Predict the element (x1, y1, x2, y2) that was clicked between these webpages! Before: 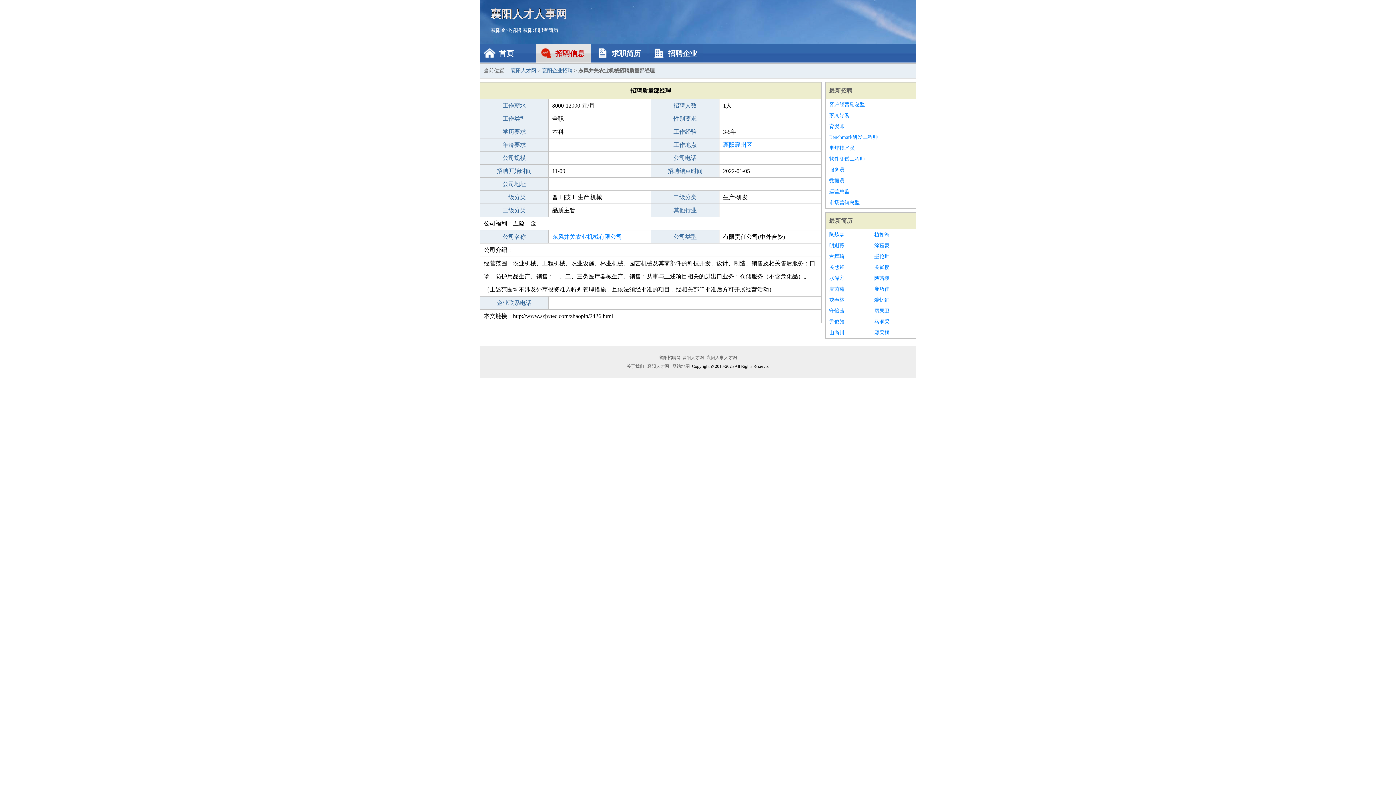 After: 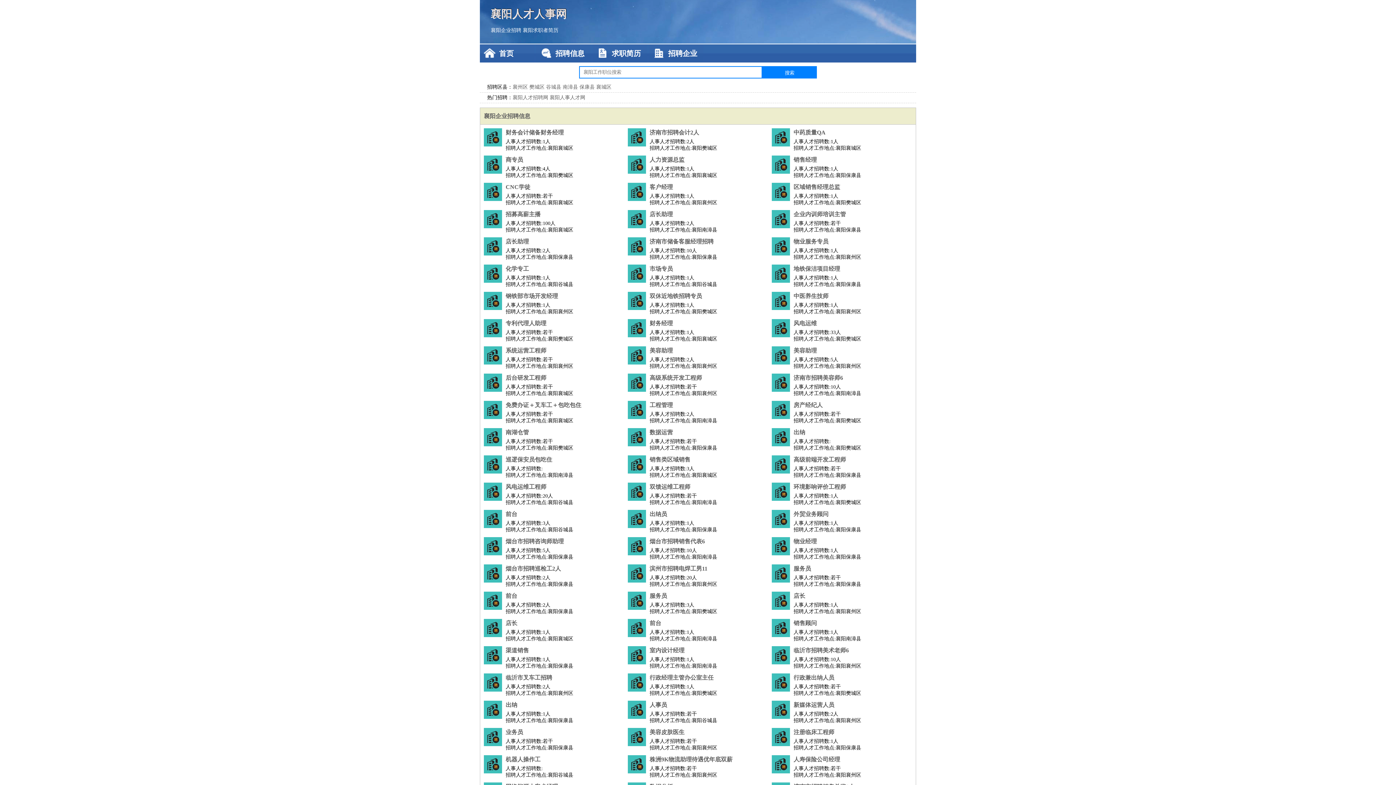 Action: bbox: (480, 44, 534, 62) label: 首页